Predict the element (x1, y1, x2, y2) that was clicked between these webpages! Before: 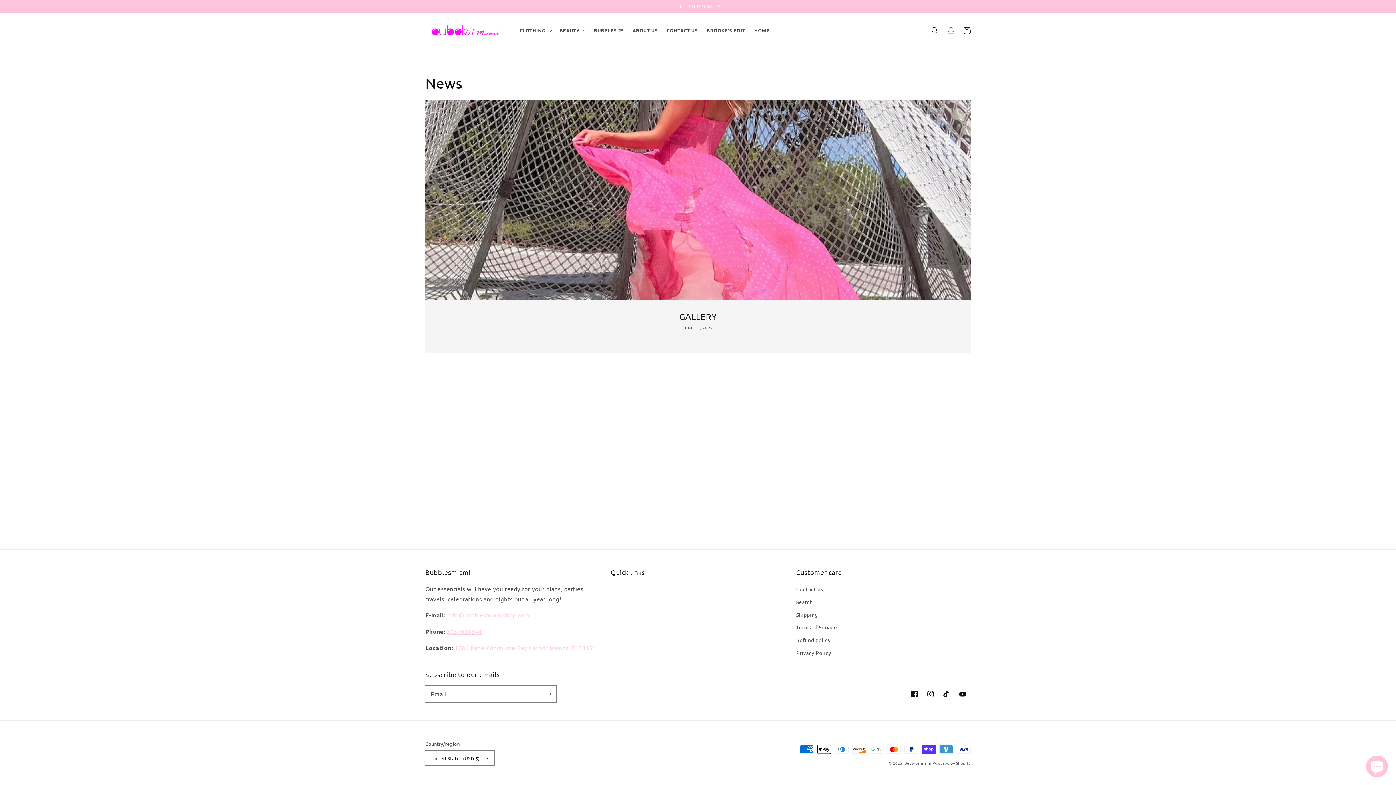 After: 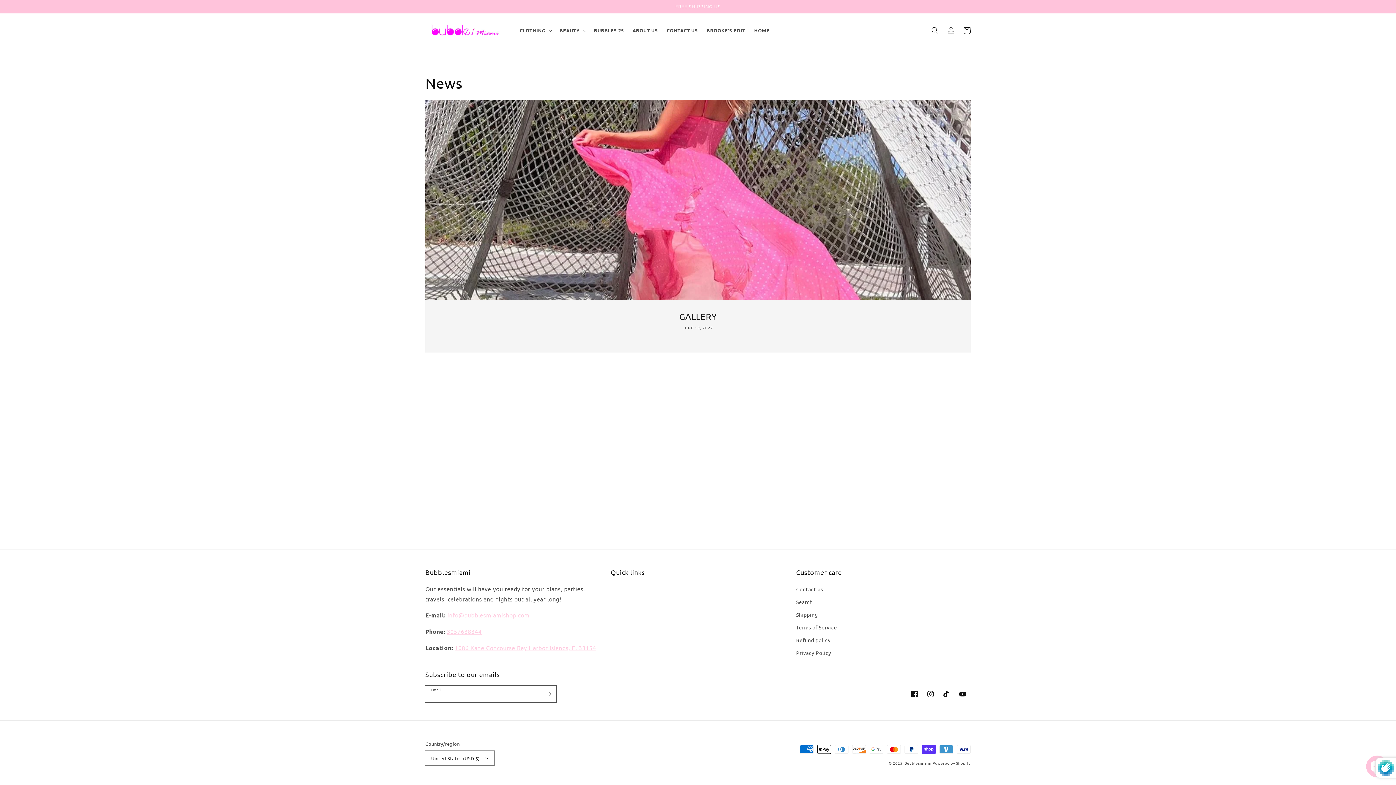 Action: bbox: (540, 686, 556, 702) label: Subscribe